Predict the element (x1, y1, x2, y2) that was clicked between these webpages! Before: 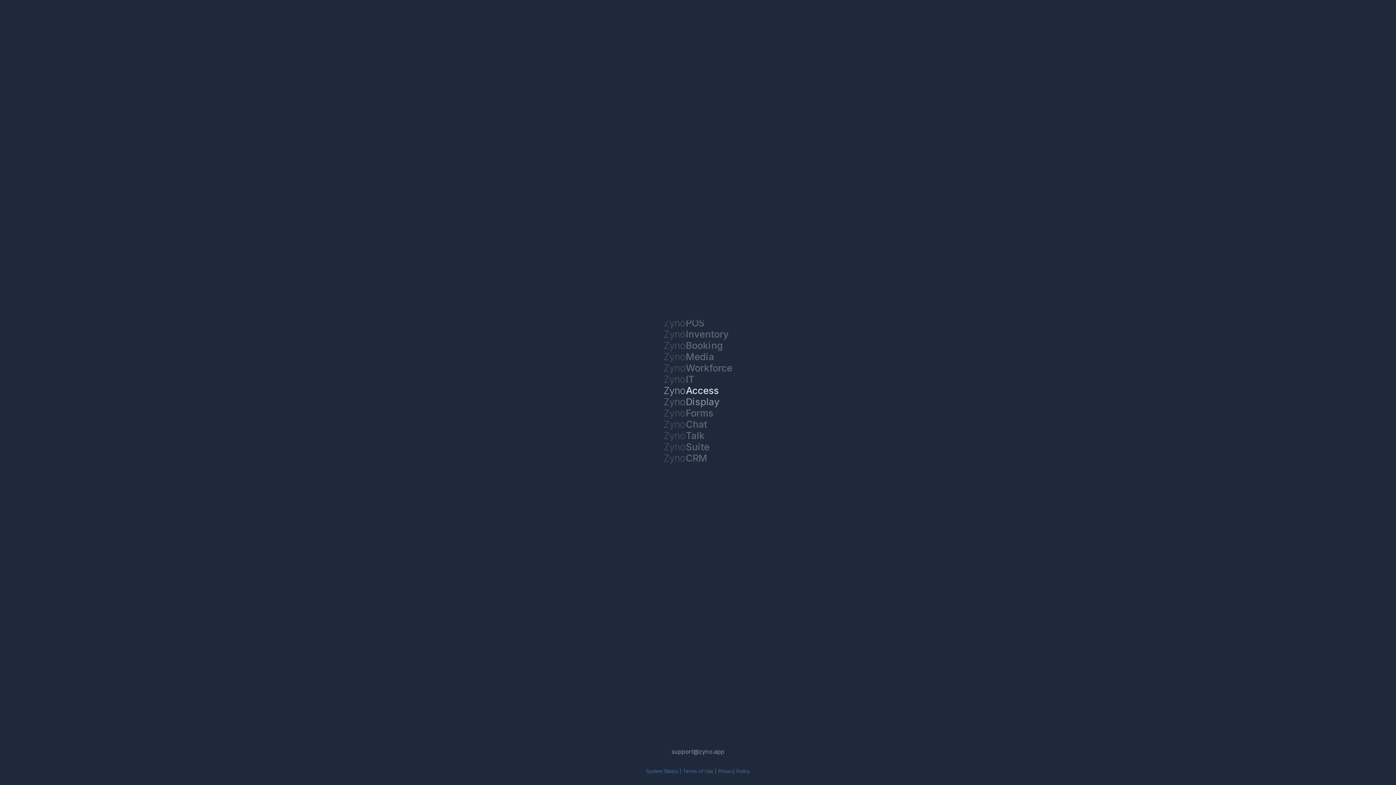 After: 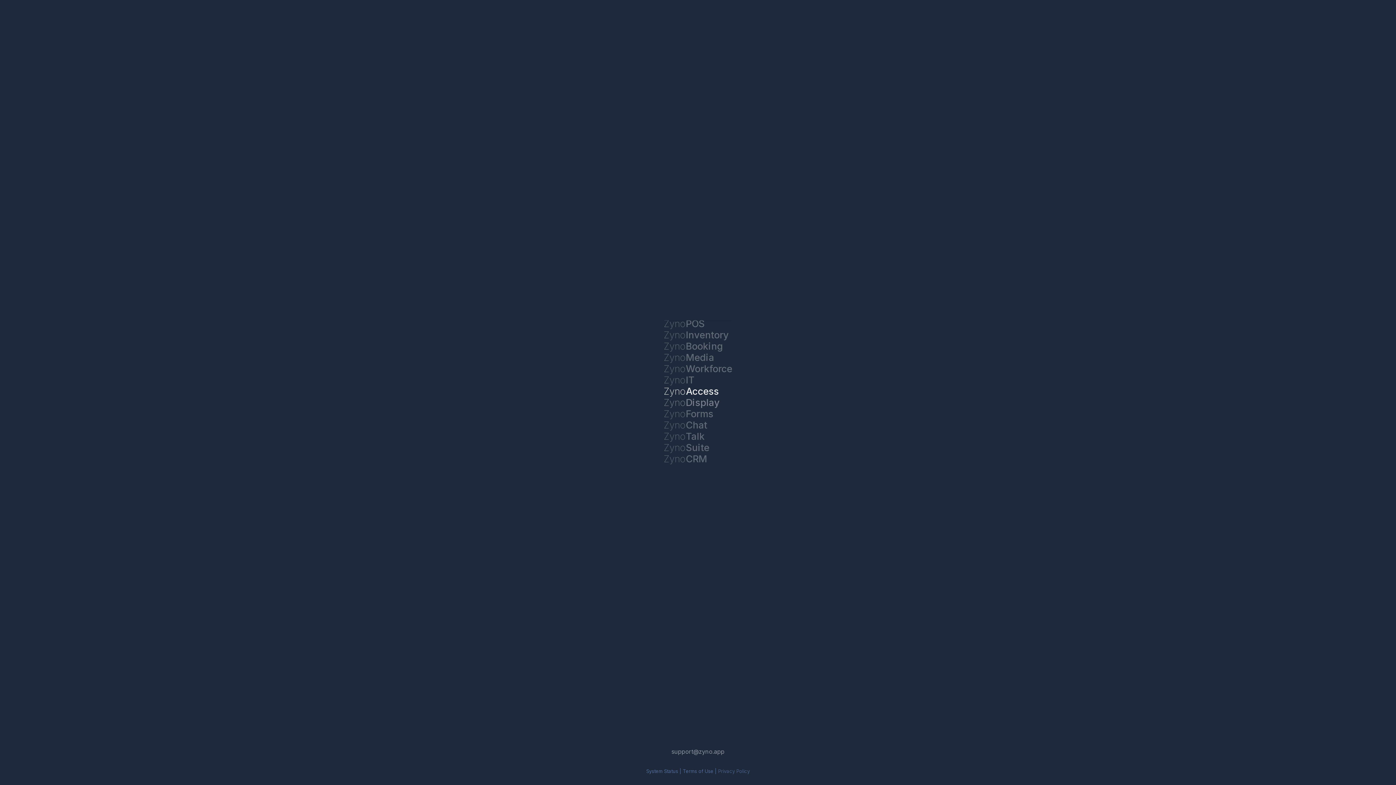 Action: label: Privacy Policy bbox: (718, 768, 750, 774)